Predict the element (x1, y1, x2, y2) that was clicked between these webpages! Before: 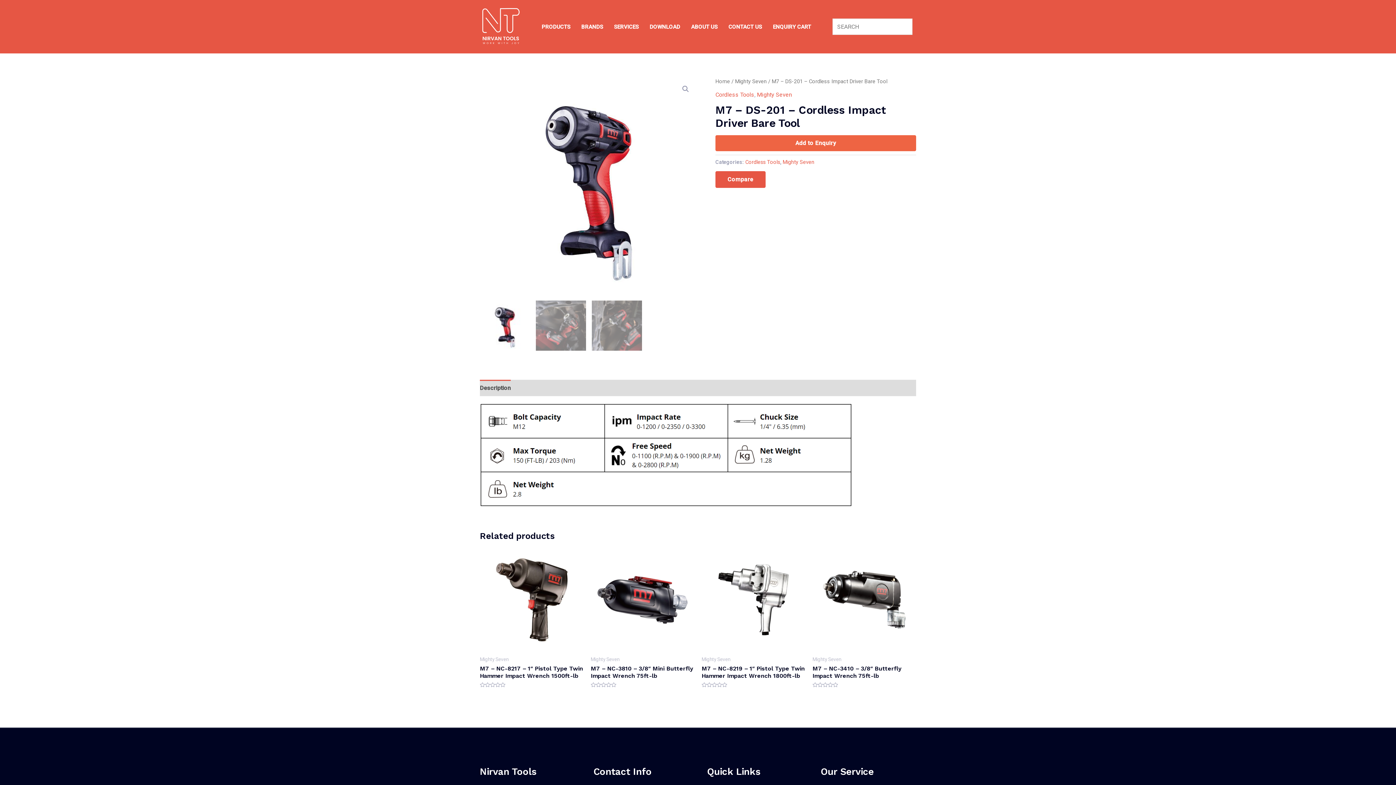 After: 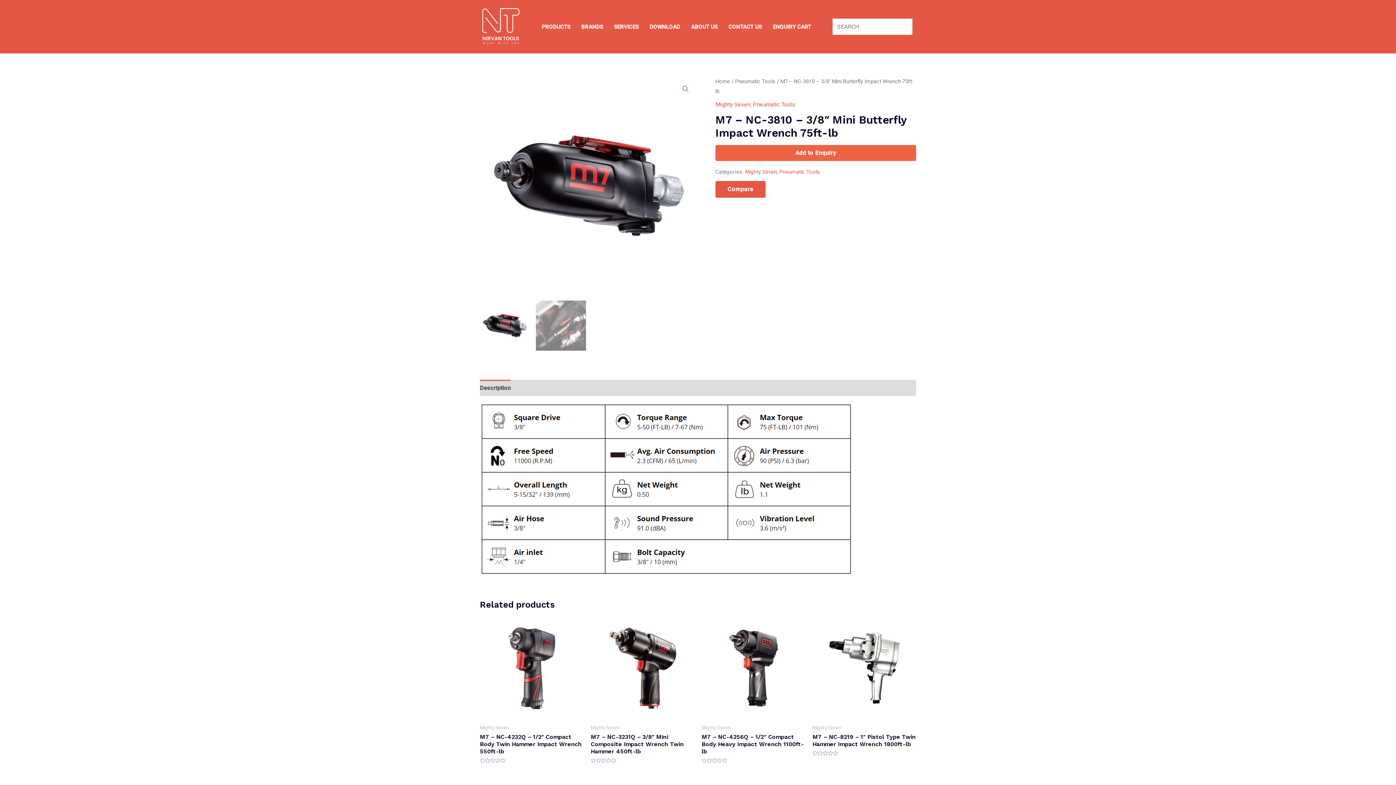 Action: bbox: (590, 548, 694, 651)